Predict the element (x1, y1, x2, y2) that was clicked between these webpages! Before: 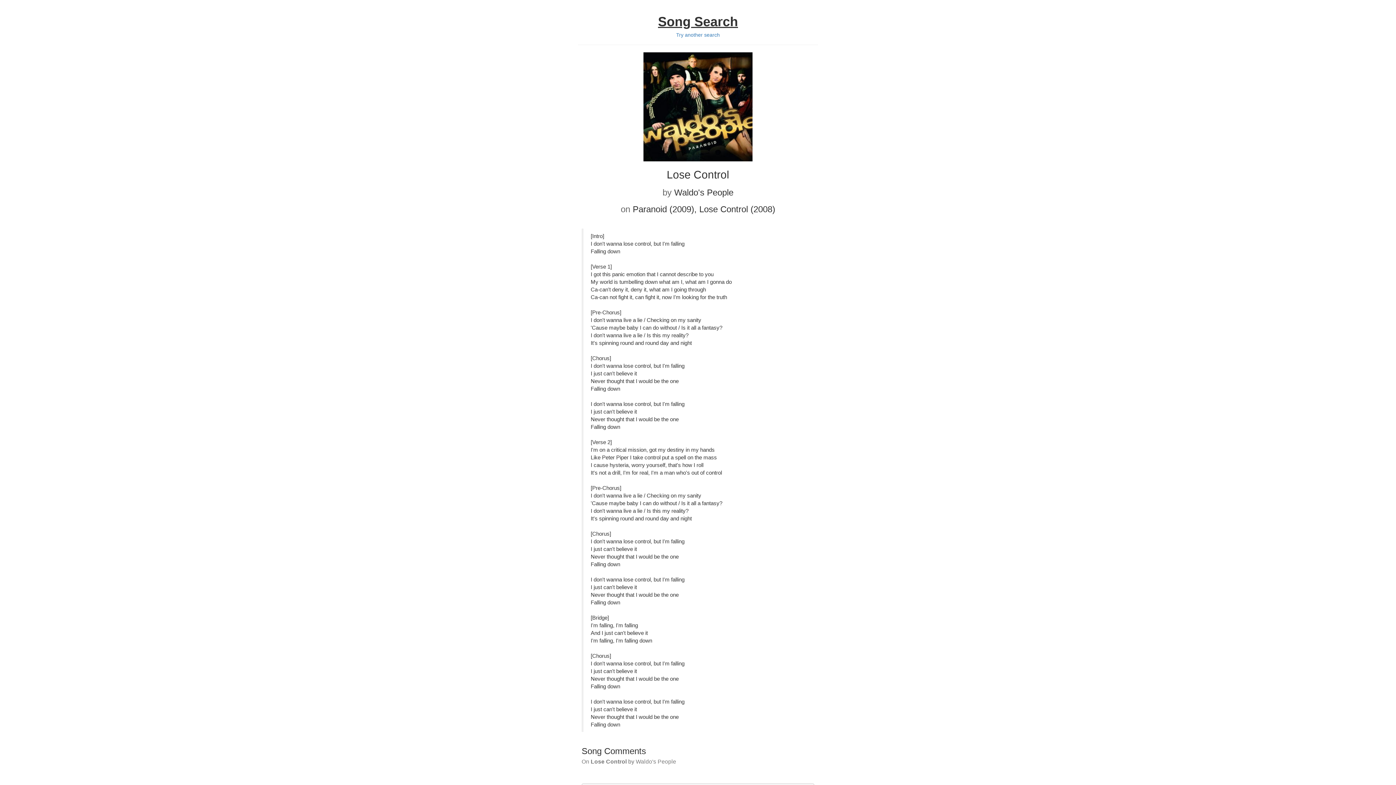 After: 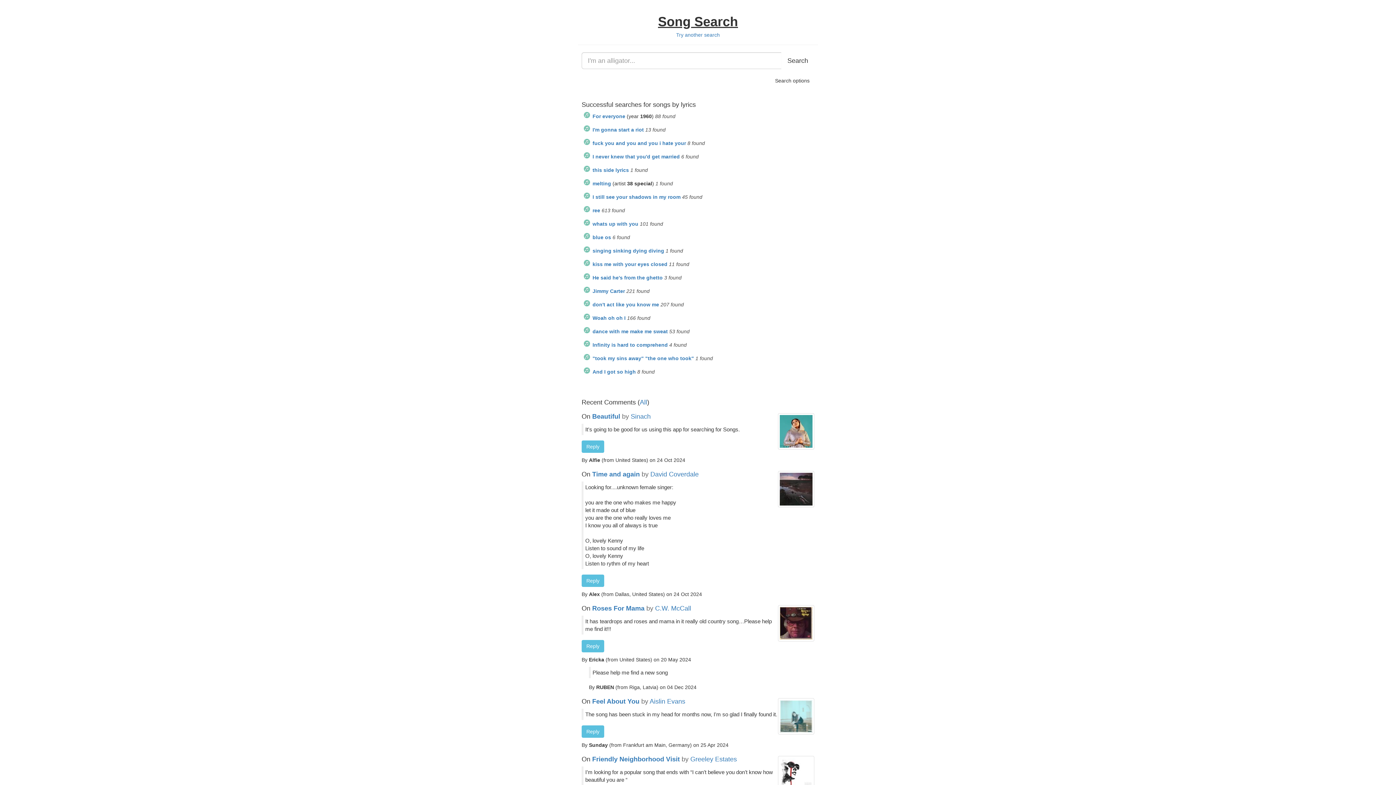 Action: bbox: (658, 14, 738, 29) label: Song Search